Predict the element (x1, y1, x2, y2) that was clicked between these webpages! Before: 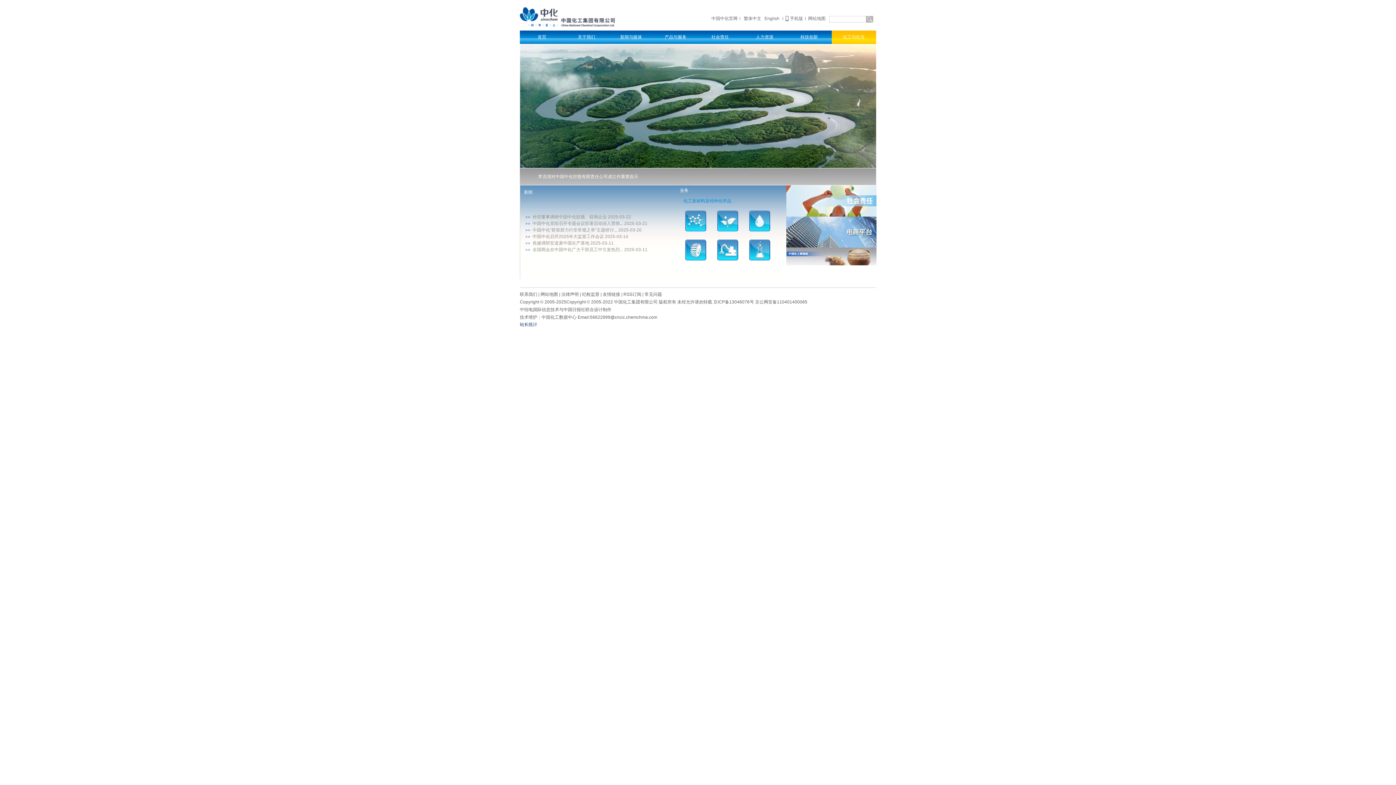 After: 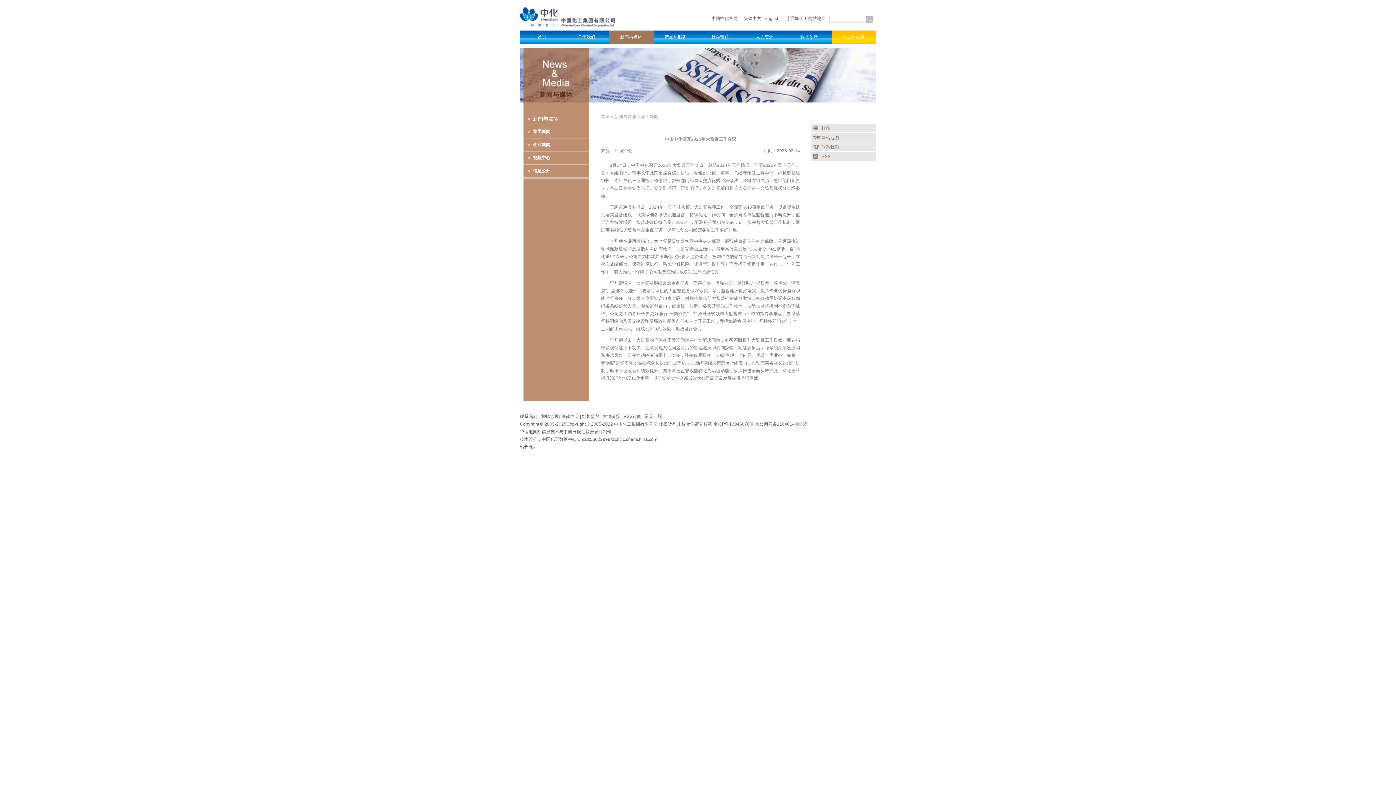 Action: label: 中国中化召开2025年大监督工作会议 bbox: (532, 221, 604, 226)